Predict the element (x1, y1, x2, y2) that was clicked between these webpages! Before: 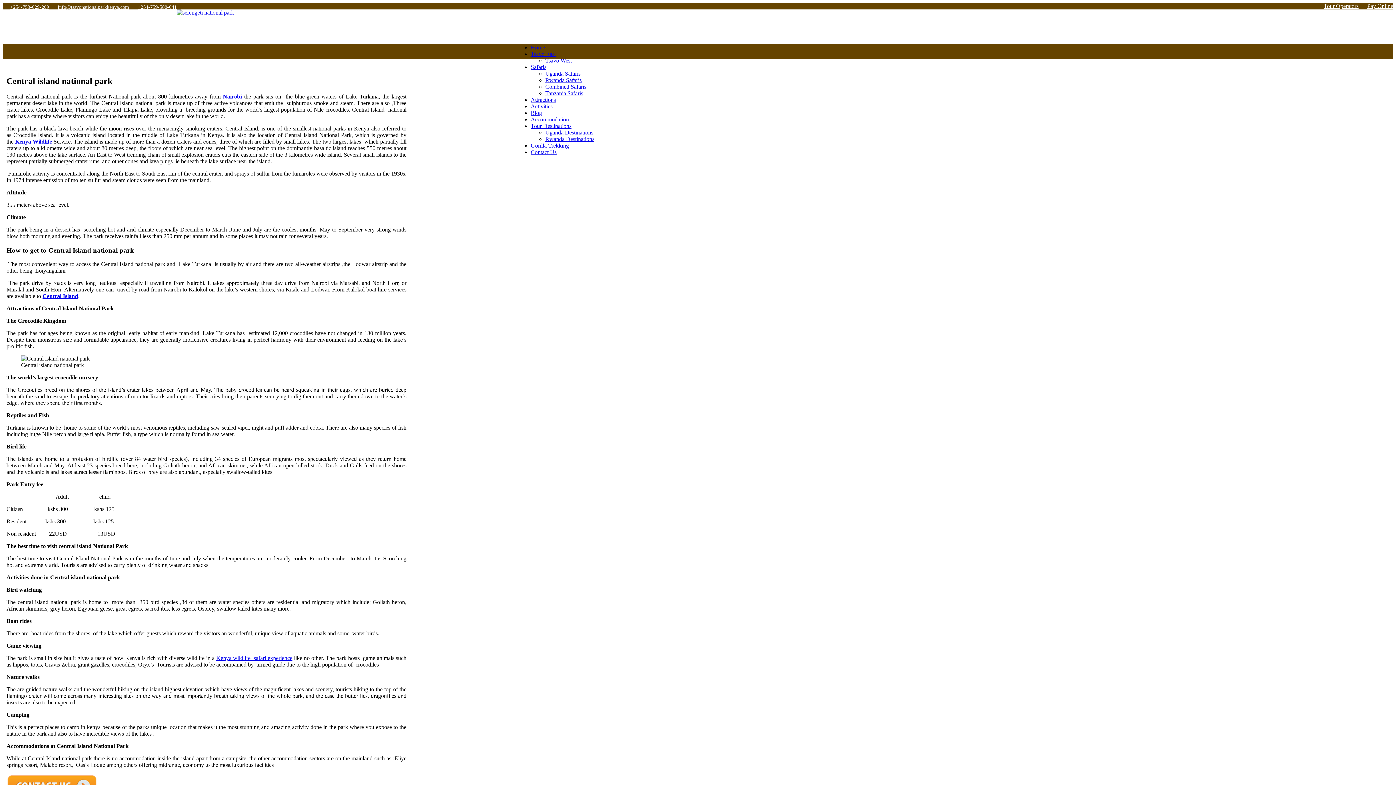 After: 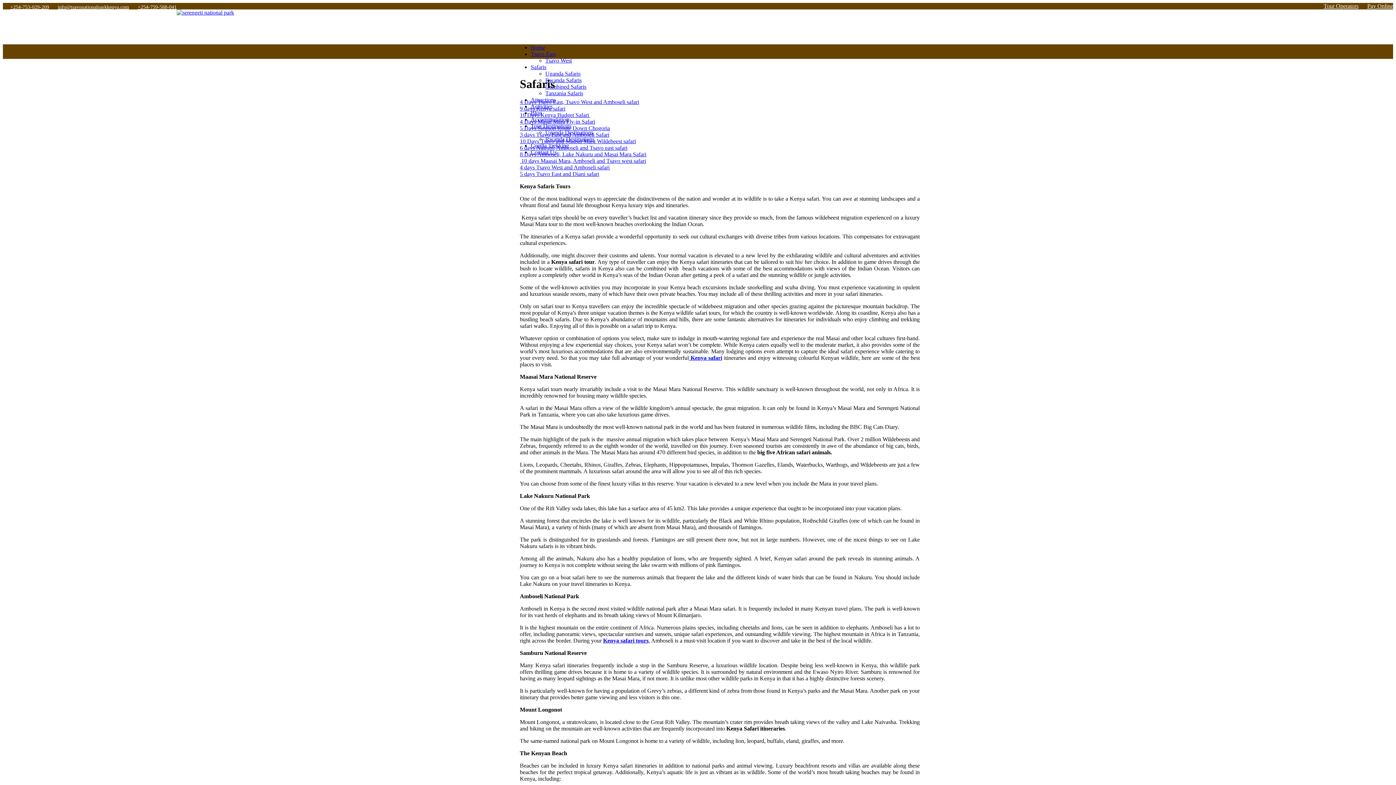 Action: label: Kenya Wildlife bbox: (15, 138, 51, 144)